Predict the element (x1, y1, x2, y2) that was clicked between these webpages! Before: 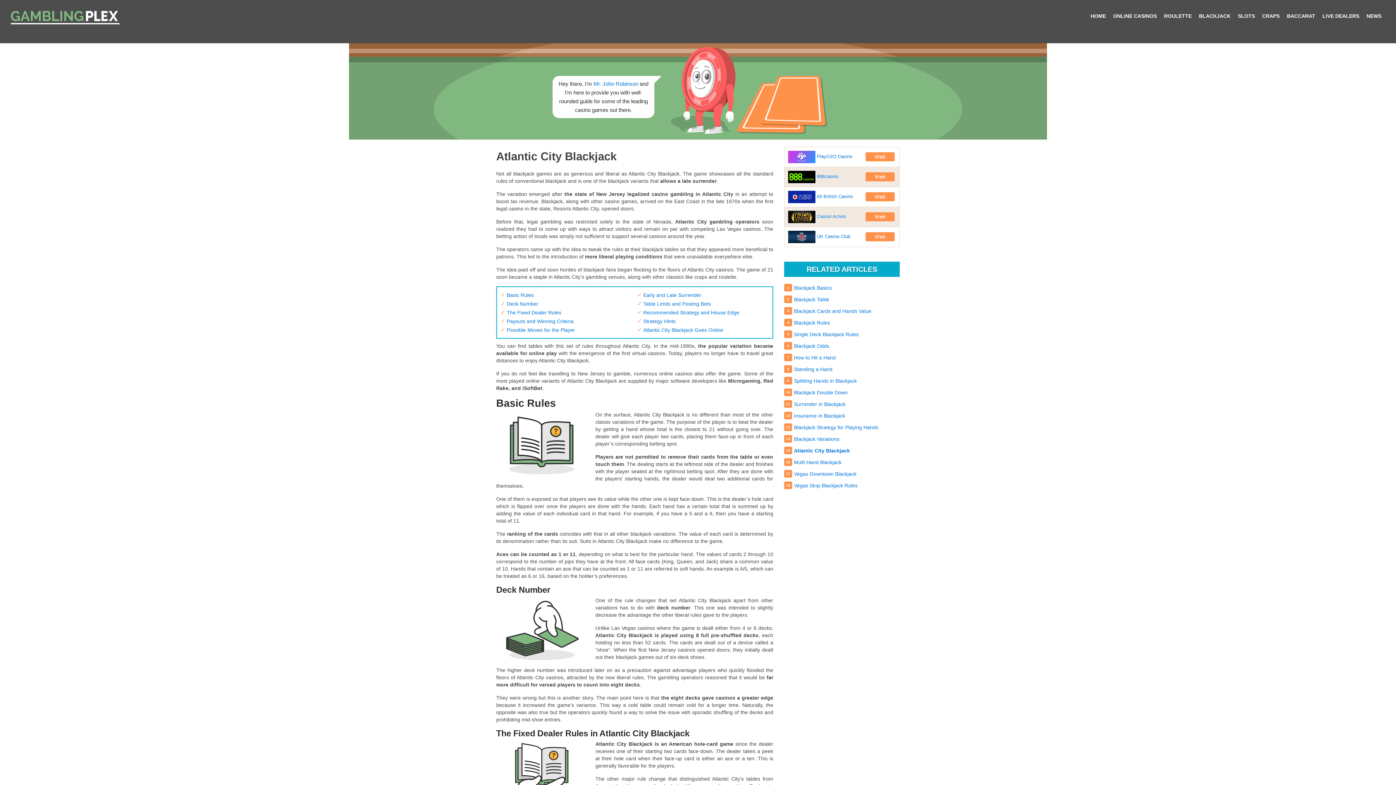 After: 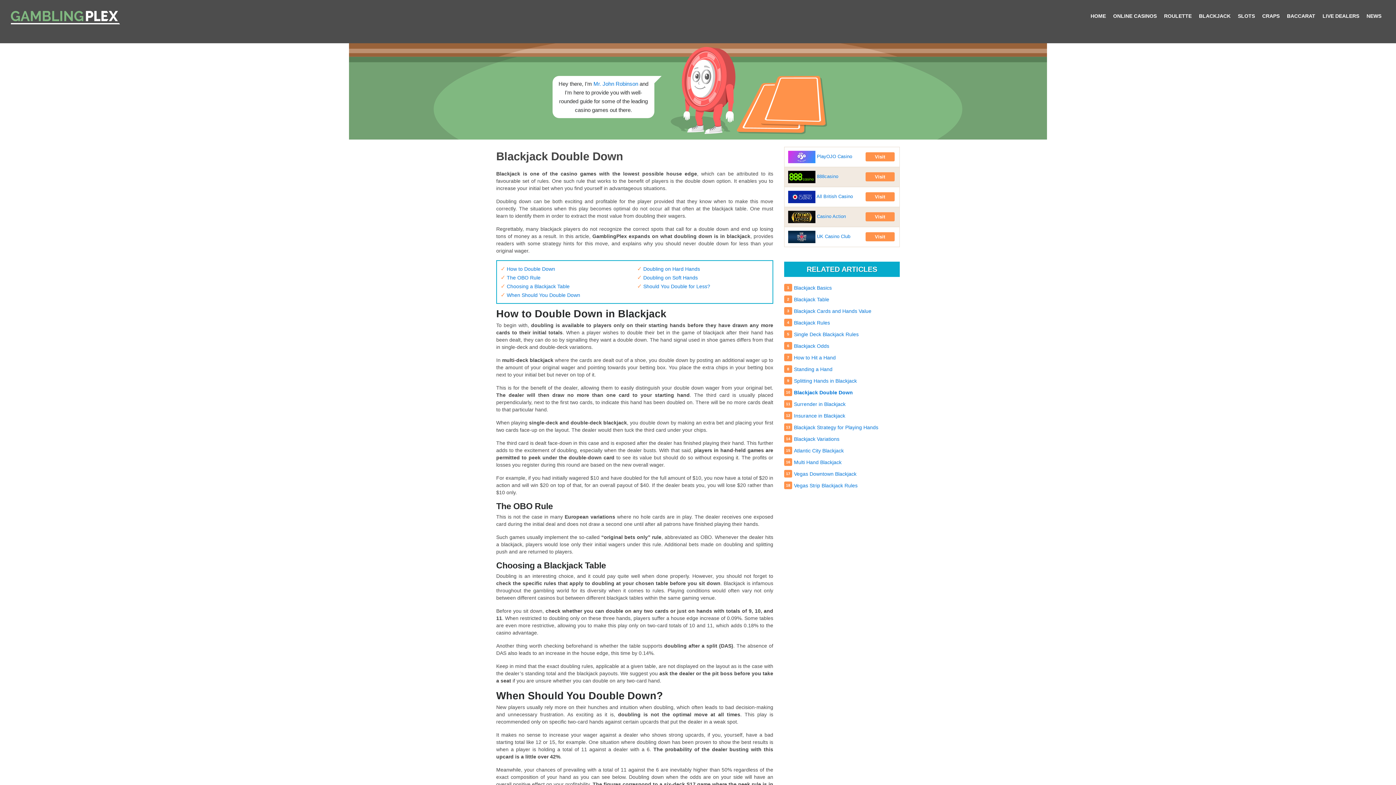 Action: label: Blackjack Double Down bbox: (794, 389, 848, 395)